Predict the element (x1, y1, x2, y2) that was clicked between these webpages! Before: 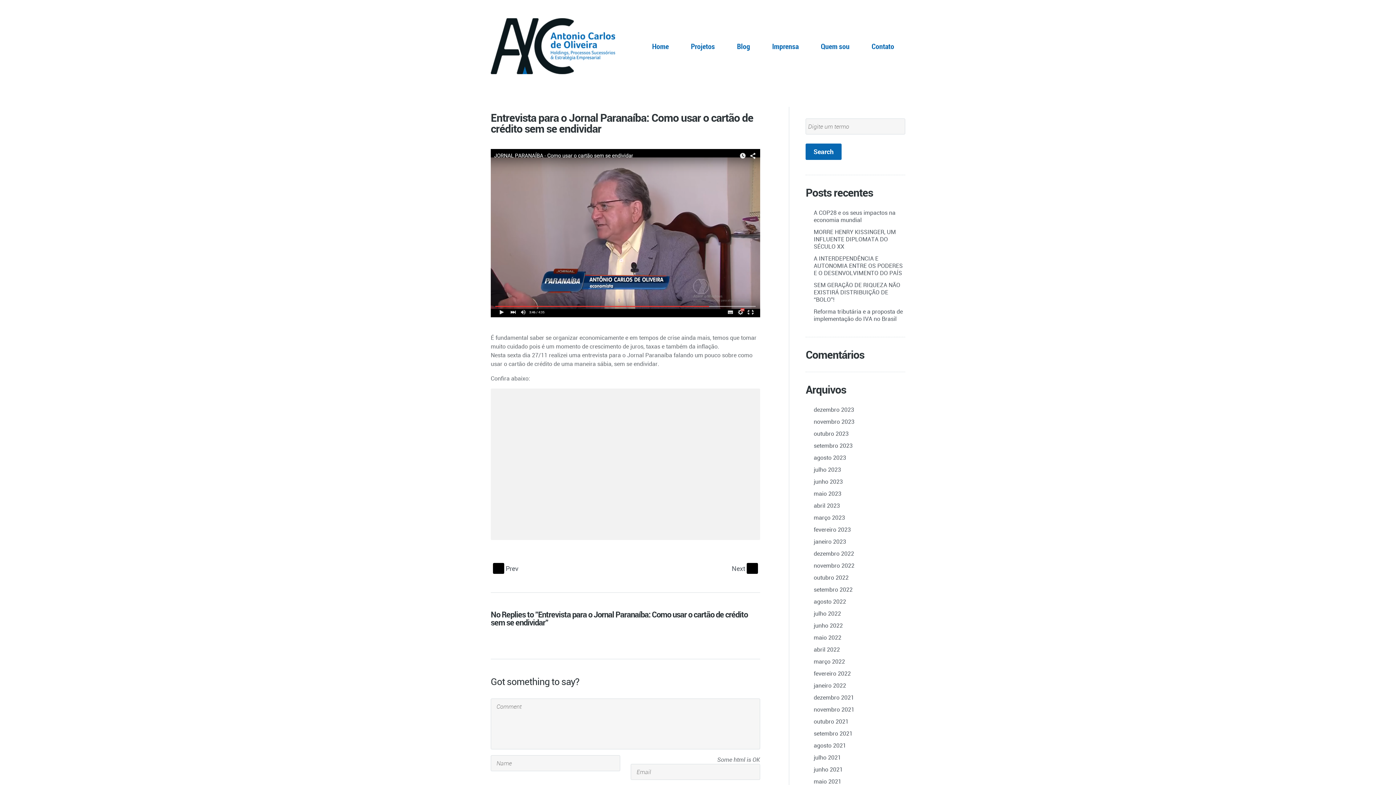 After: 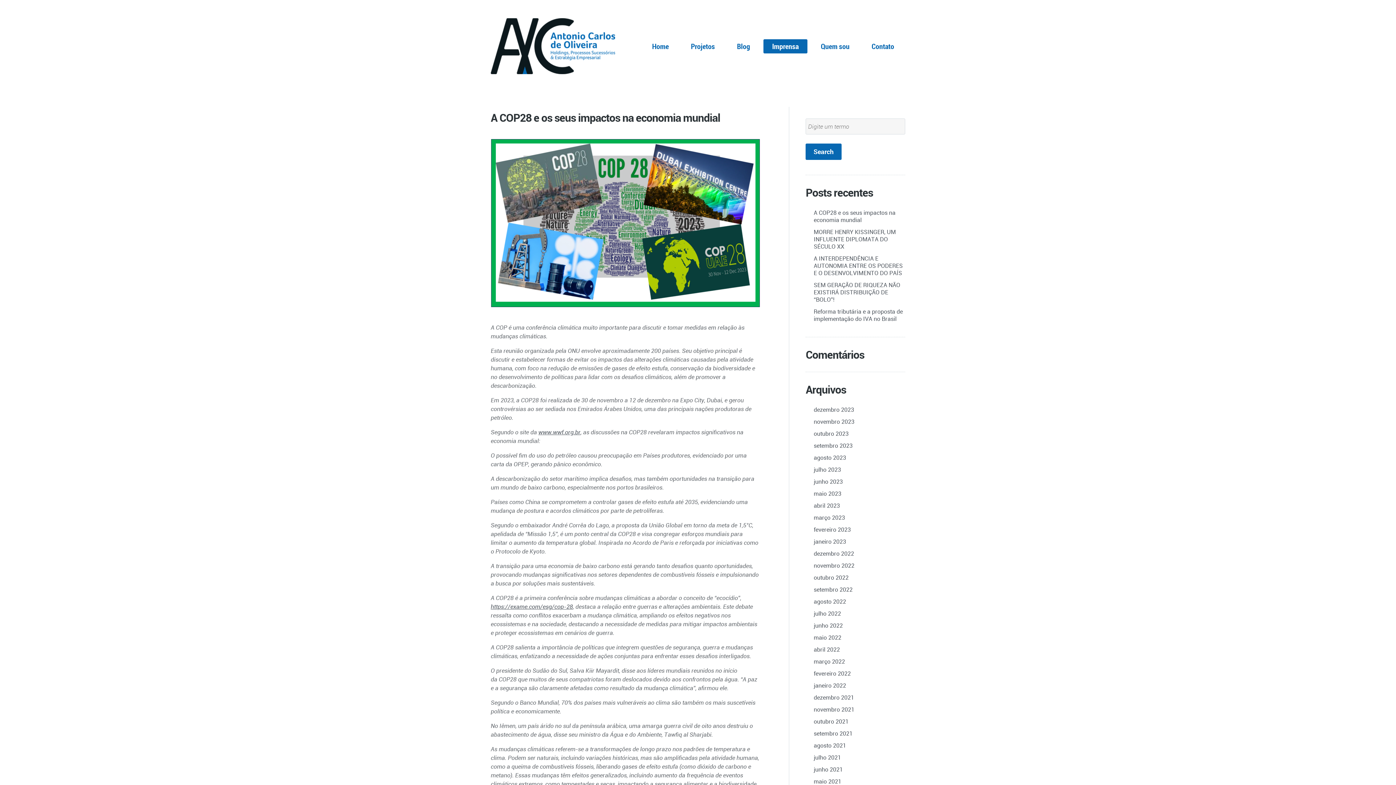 Action: label: A COP28 e os seus impactos na economia mundial bbox: (813, 208, 895, 224)